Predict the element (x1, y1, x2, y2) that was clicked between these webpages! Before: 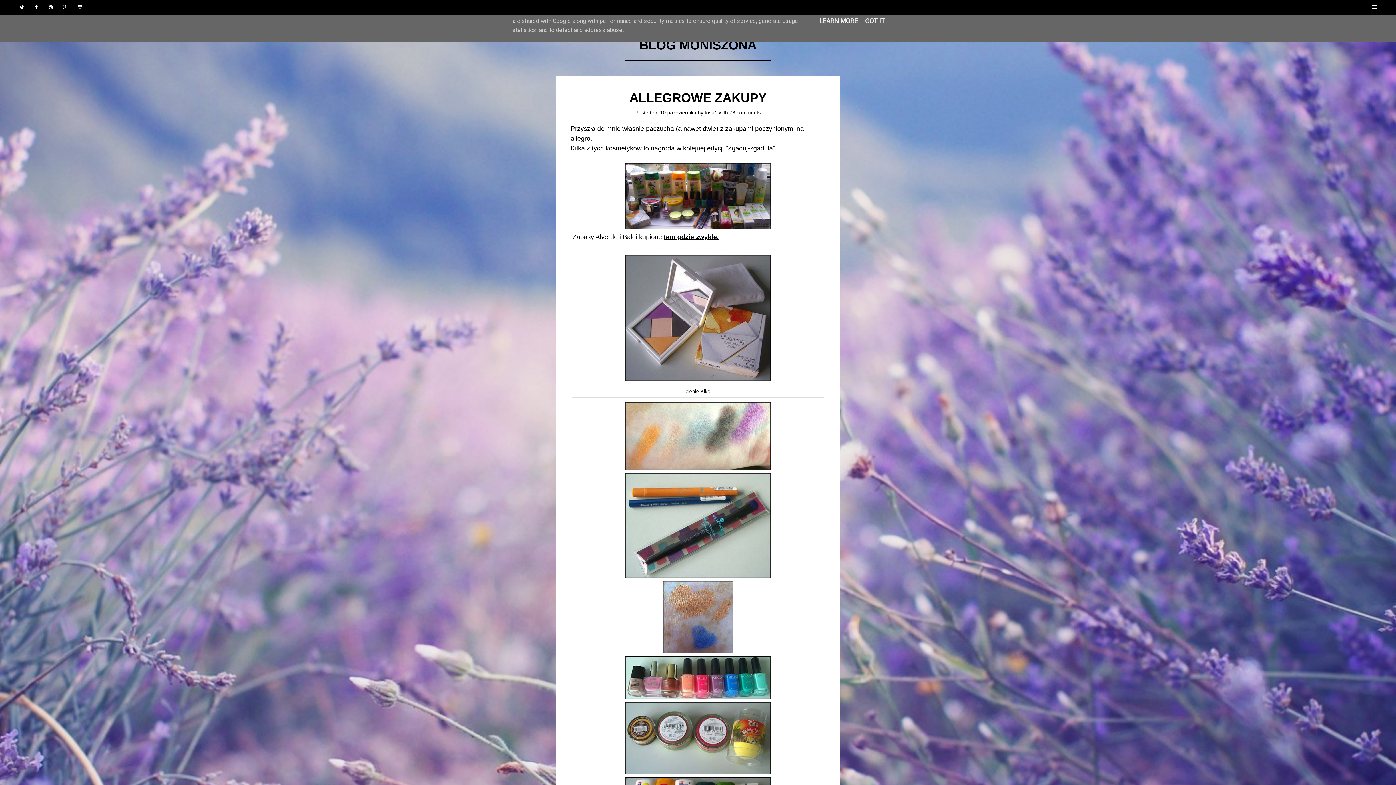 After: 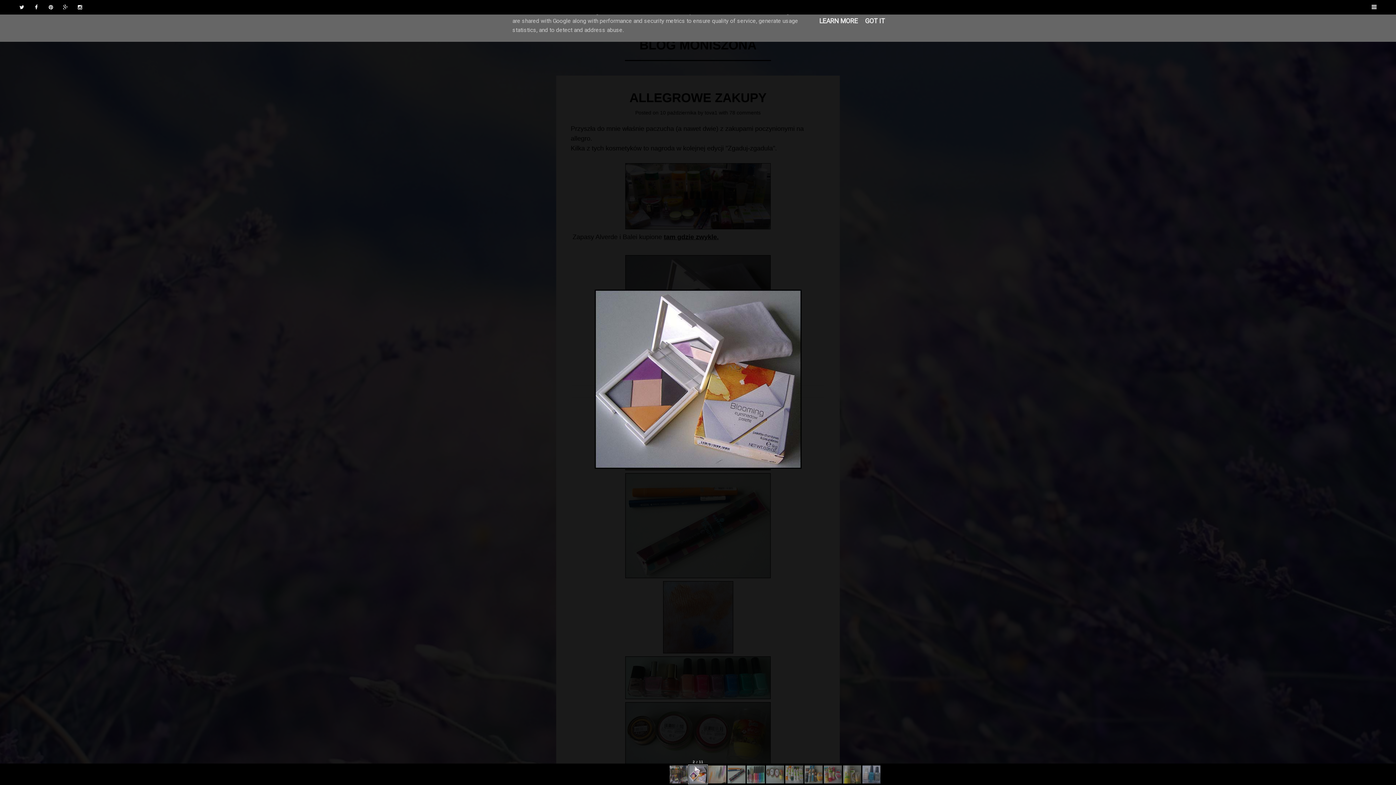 Action: bbox: (625, 375, 770, 382)